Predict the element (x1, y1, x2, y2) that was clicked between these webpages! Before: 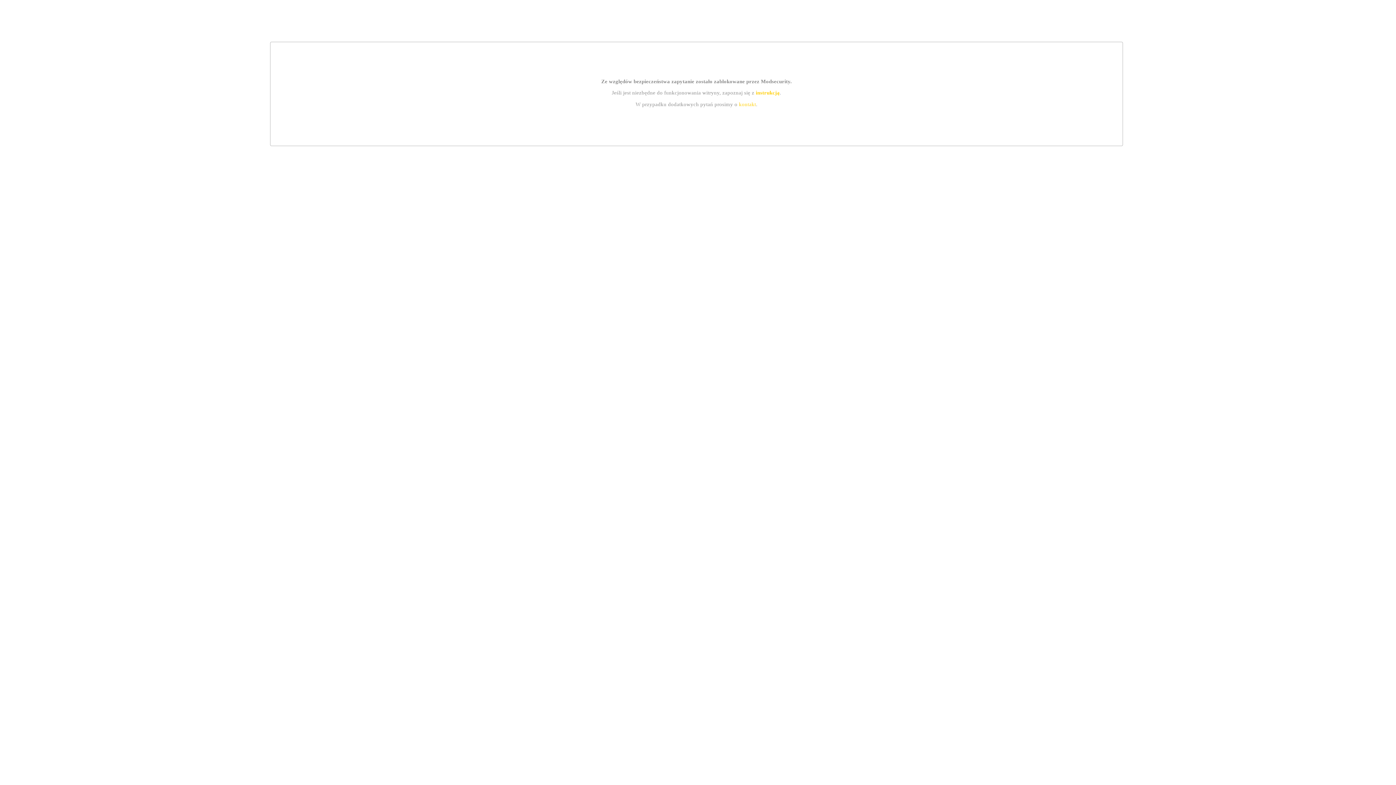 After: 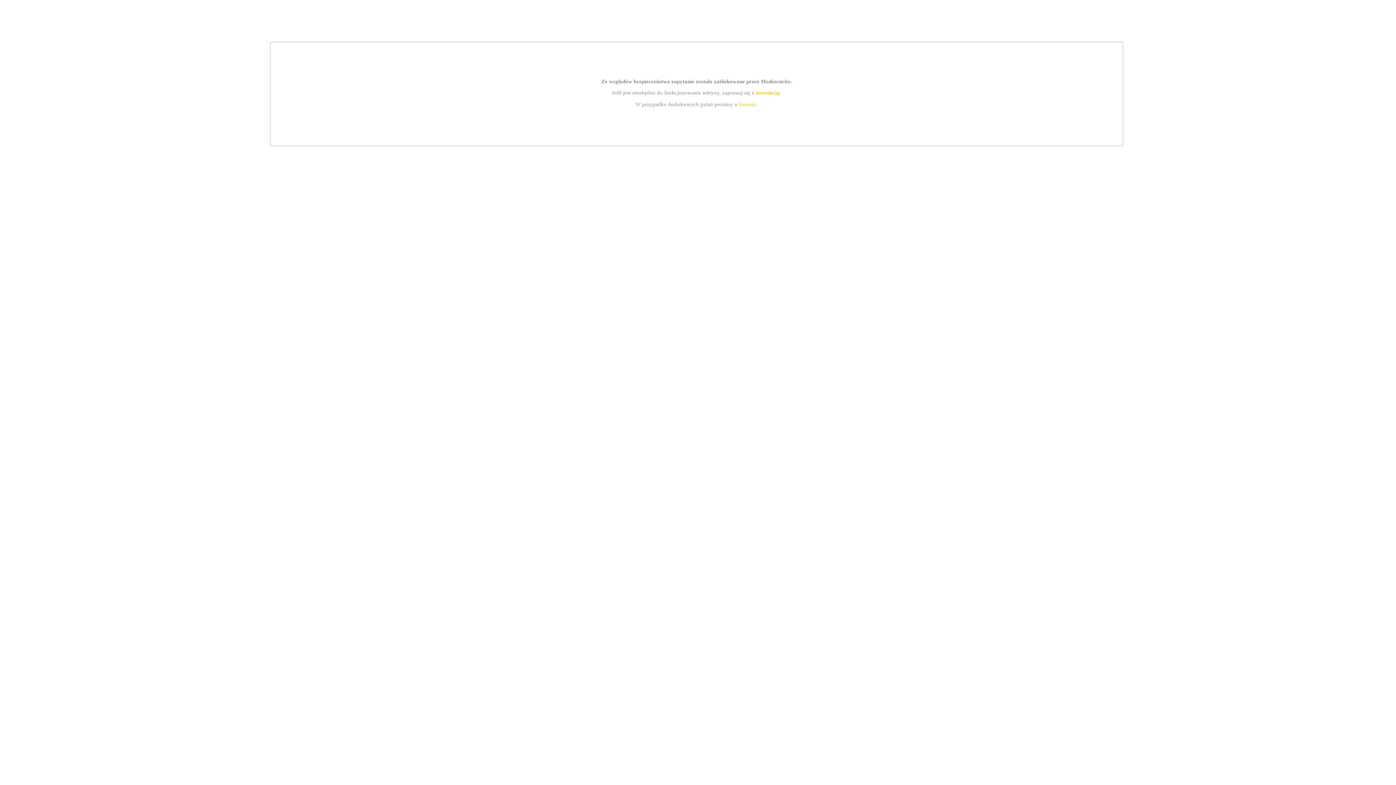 Action: label: kontakt bbox: (739, 101, 756, 107)